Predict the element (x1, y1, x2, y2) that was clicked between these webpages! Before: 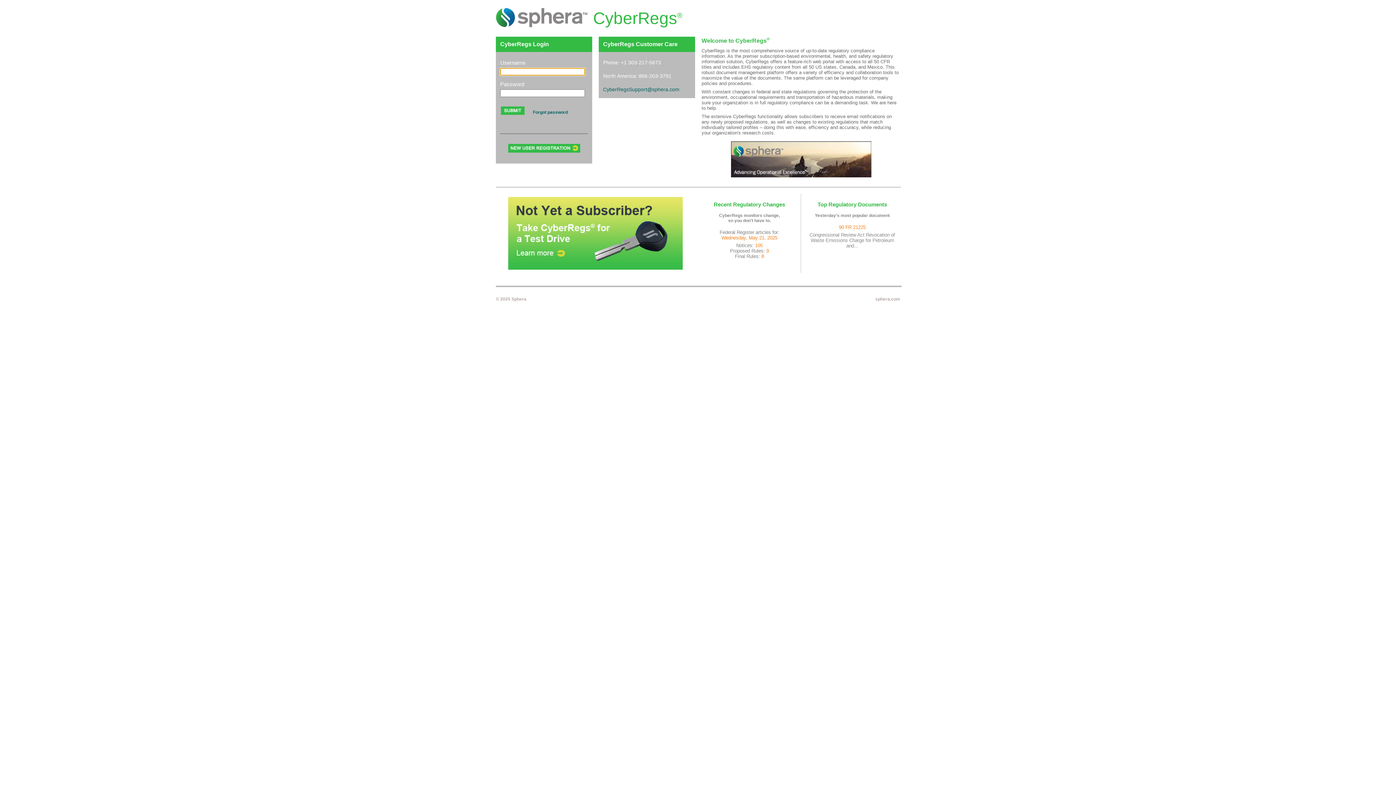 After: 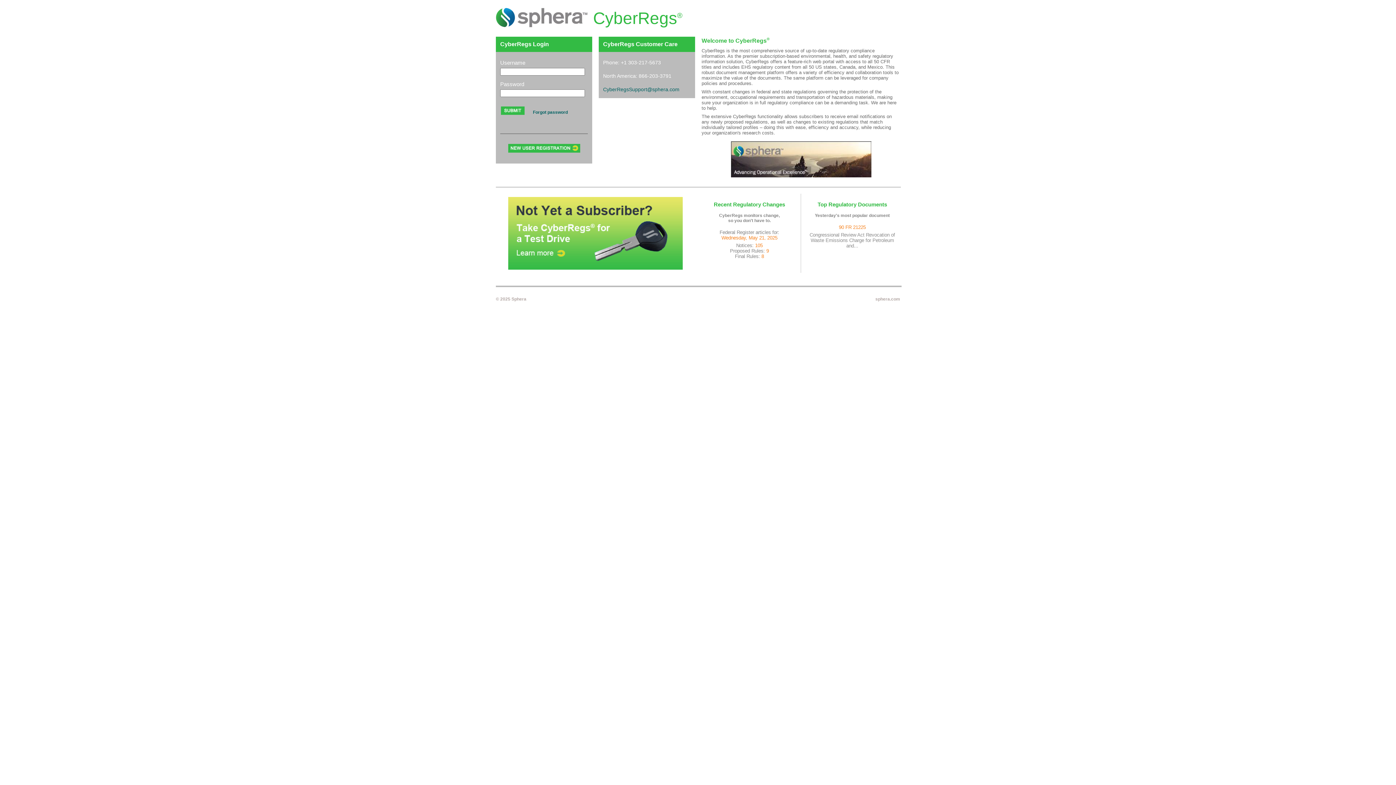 Action: bbox: (730, 172, 871, 178)